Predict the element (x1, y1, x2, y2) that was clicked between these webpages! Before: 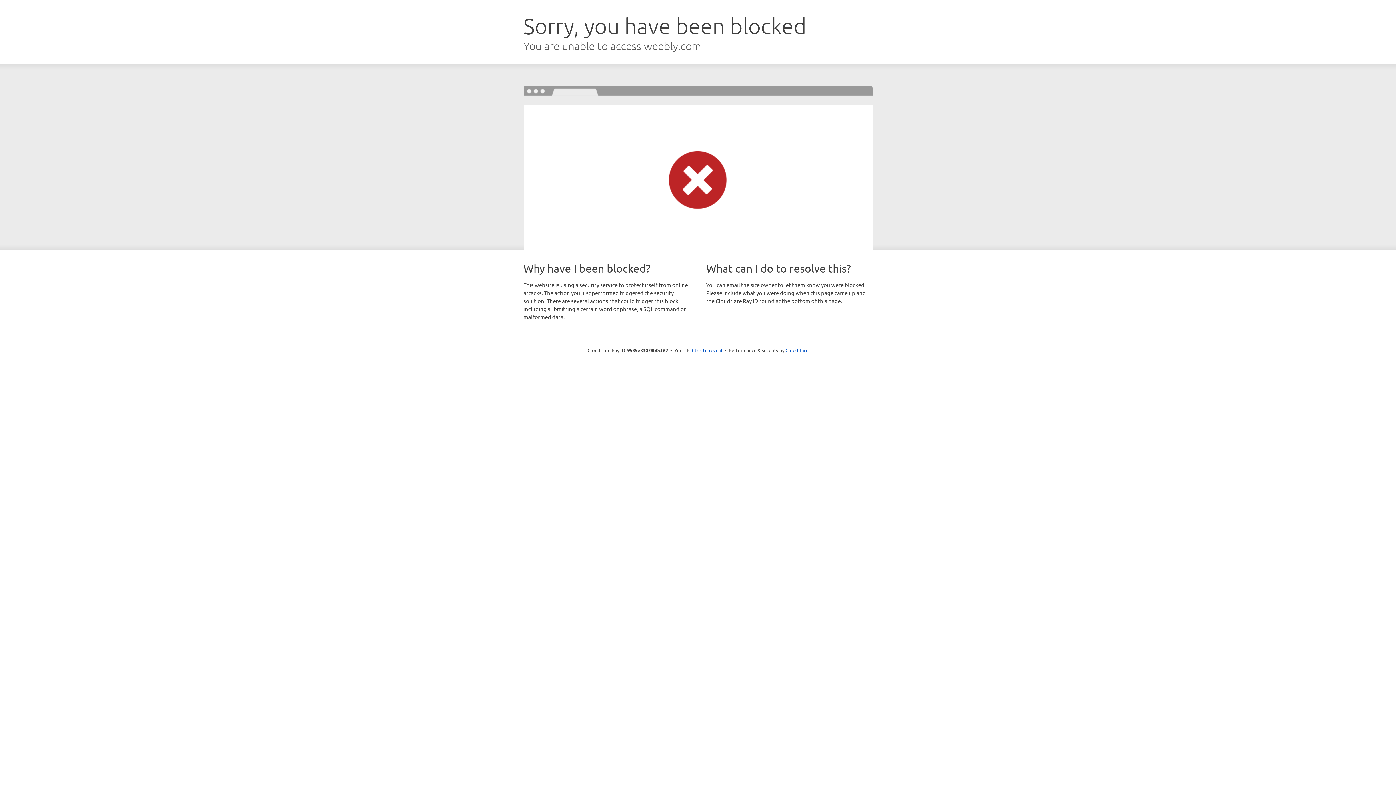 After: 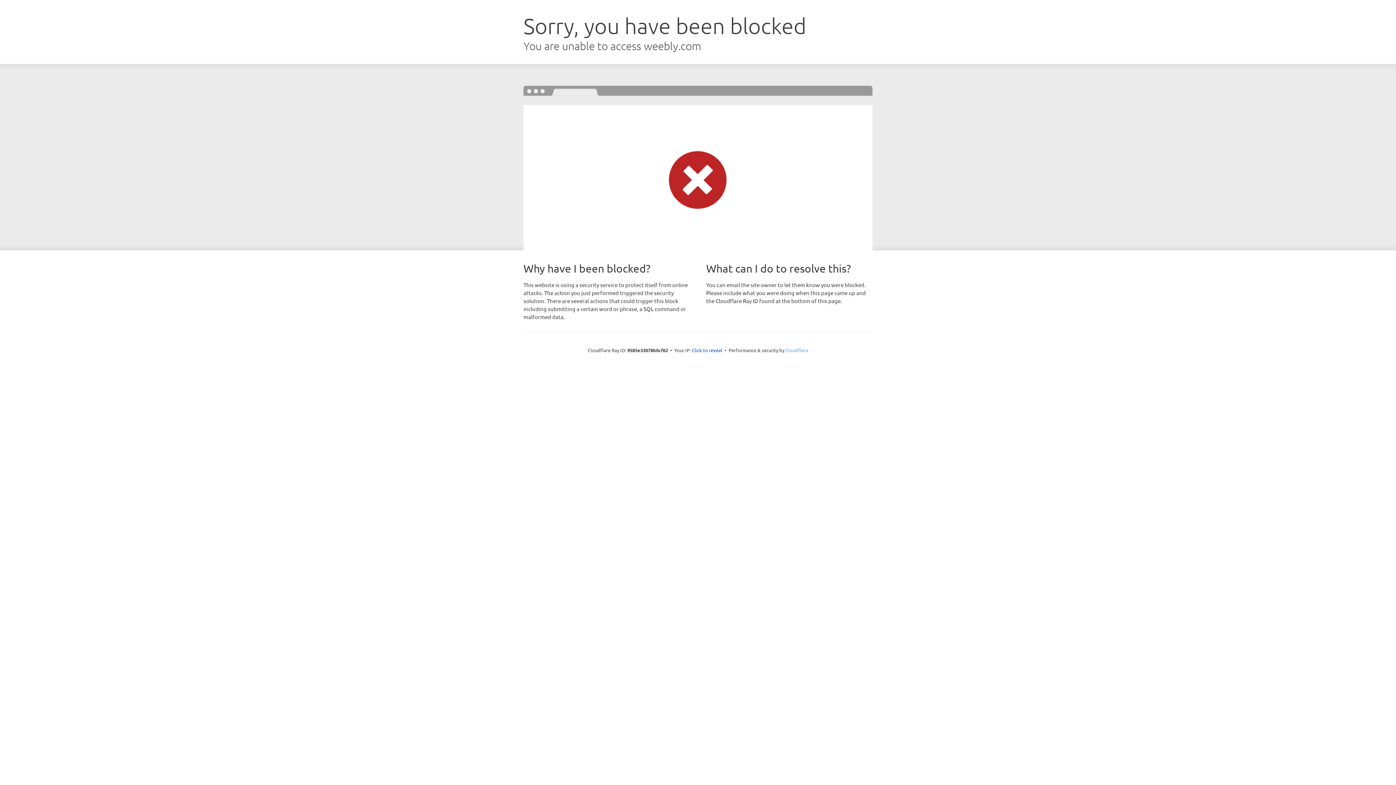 Action: bbox: (785, 347, 808, 353) label: Cloudflare